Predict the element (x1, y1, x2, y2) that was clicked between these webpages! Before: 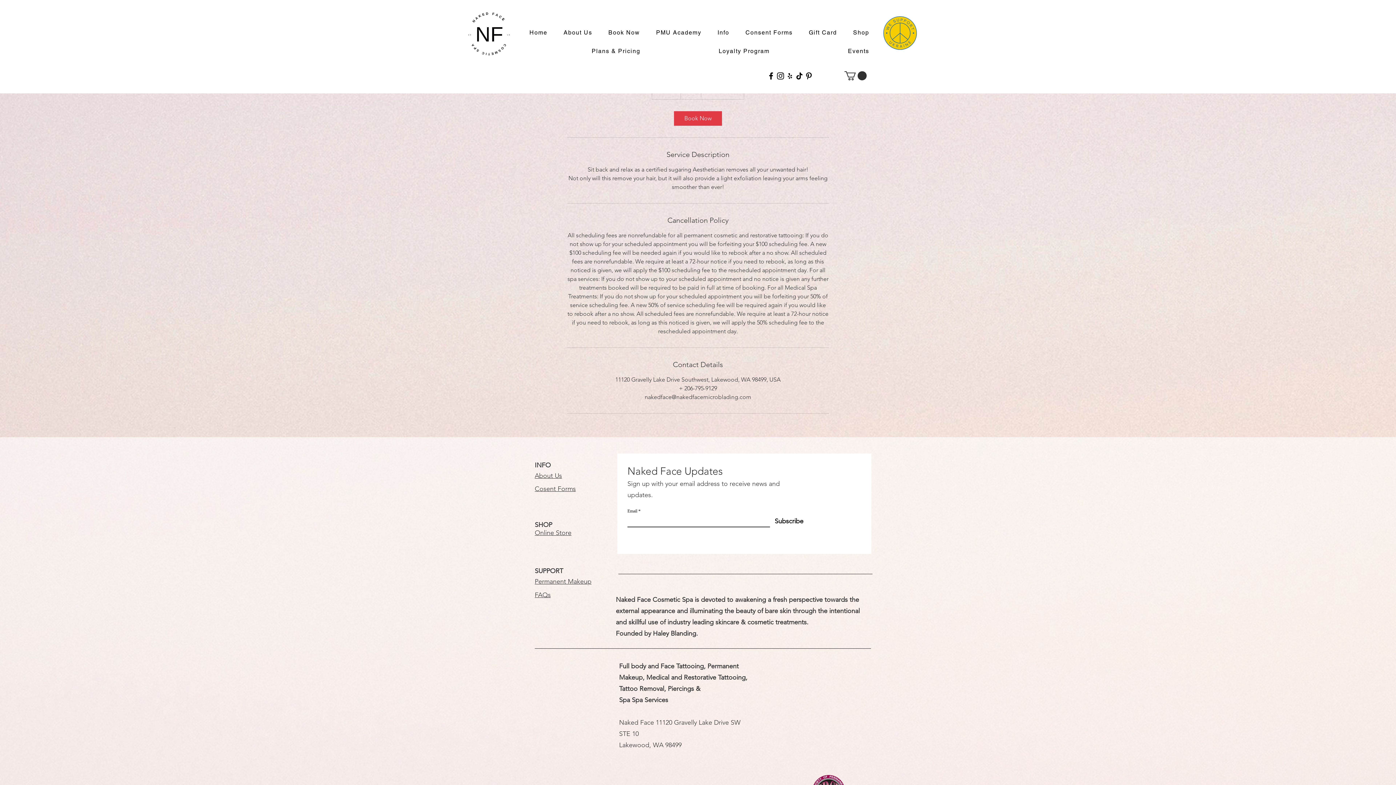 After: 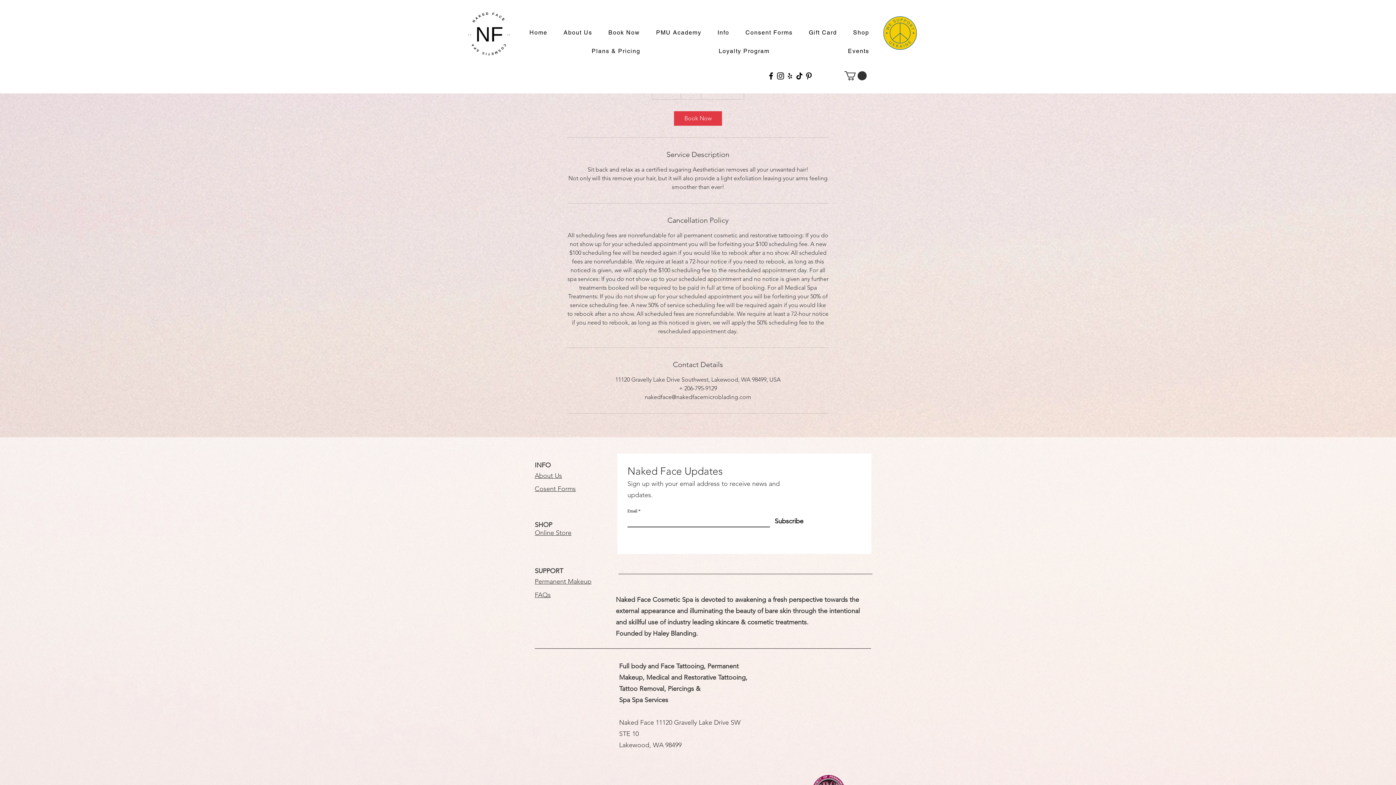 Action: label: Instagram bbox: (776, 71, 785, 80)